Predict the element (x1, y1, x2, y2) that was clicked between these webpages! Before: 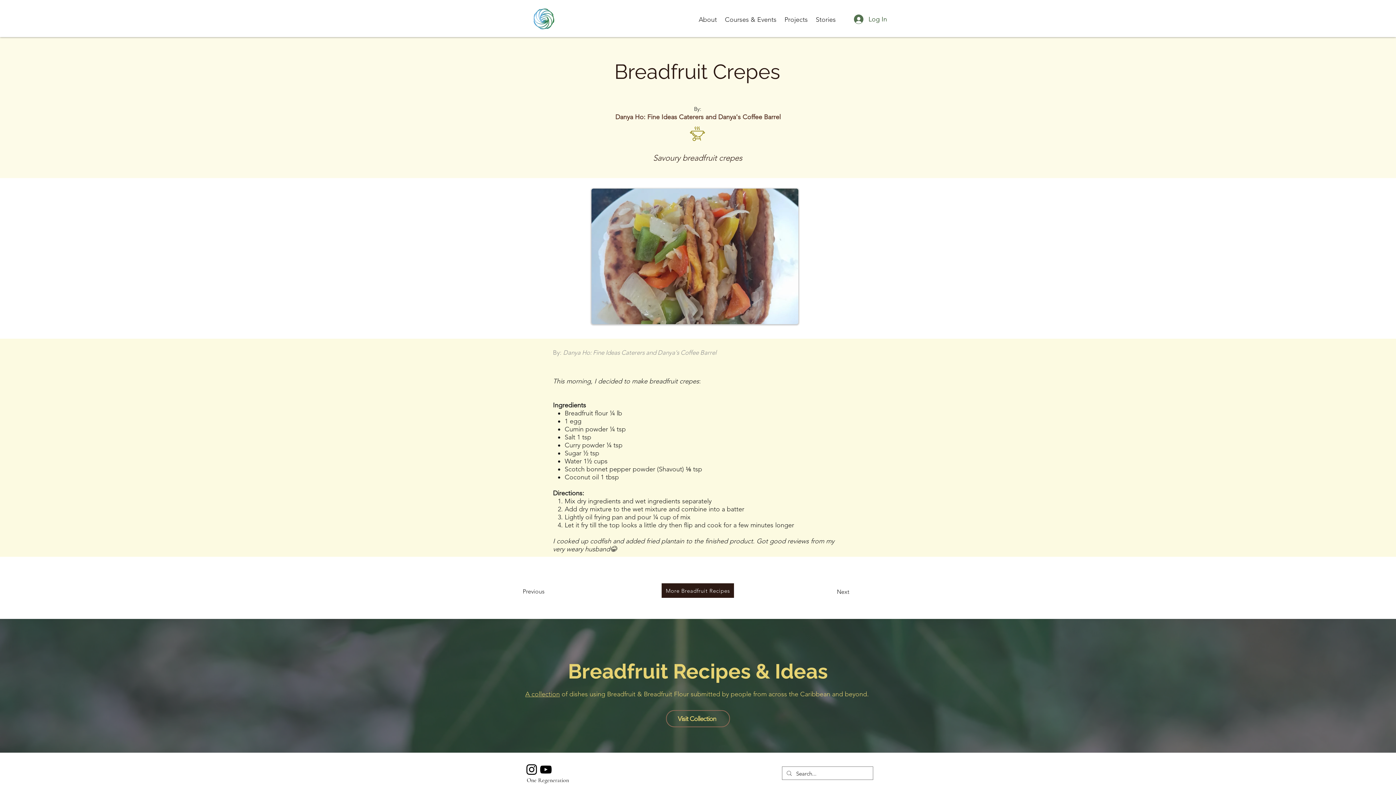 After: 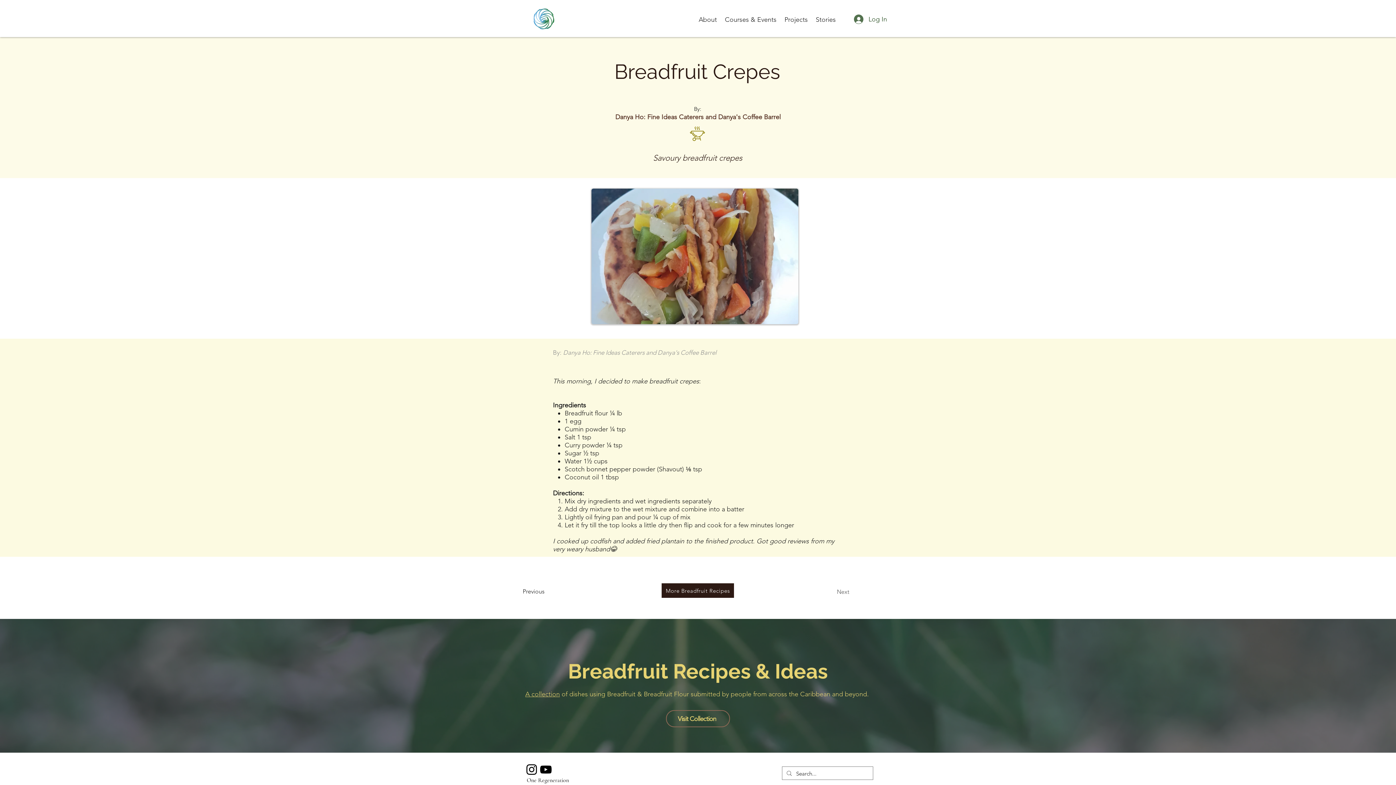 Action: bbox: (837, 585, 873, 599) label: Next